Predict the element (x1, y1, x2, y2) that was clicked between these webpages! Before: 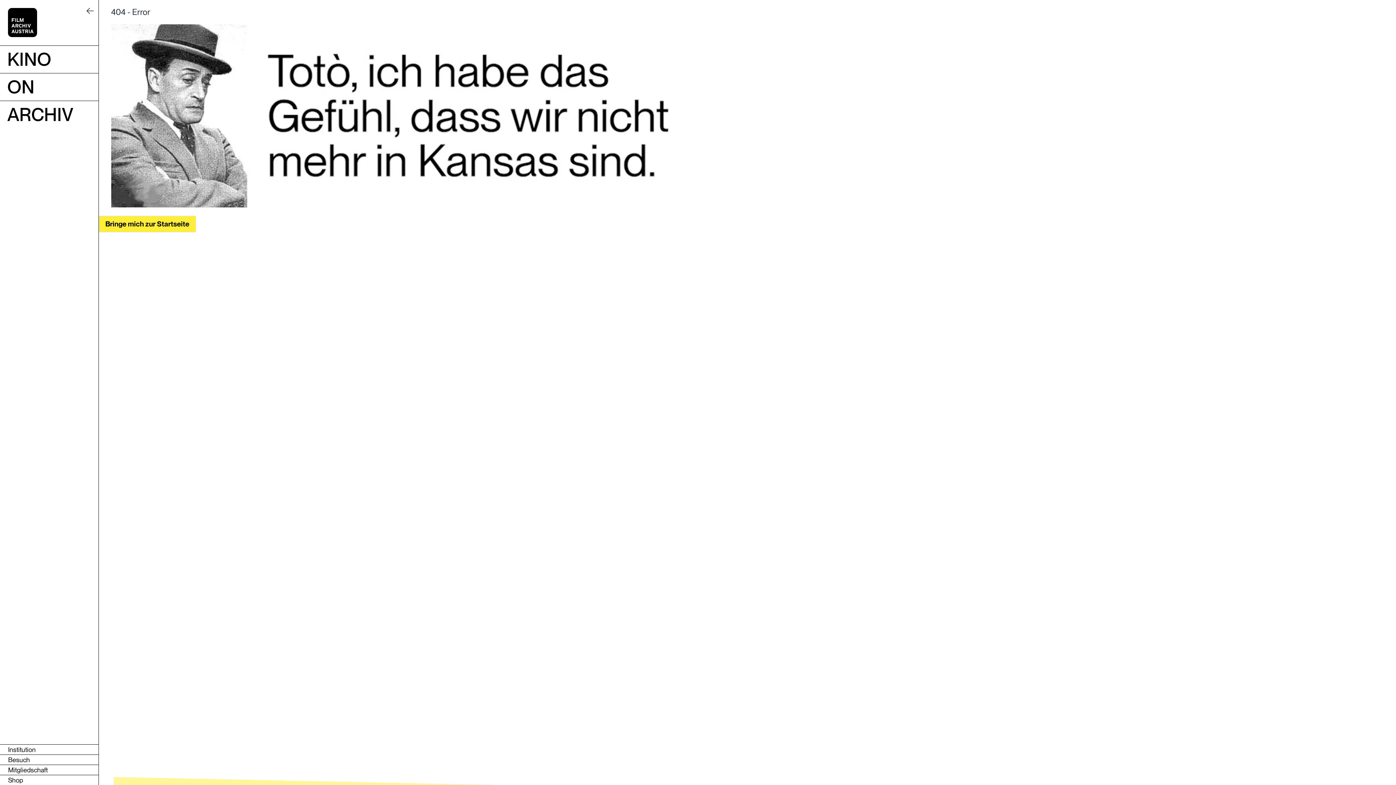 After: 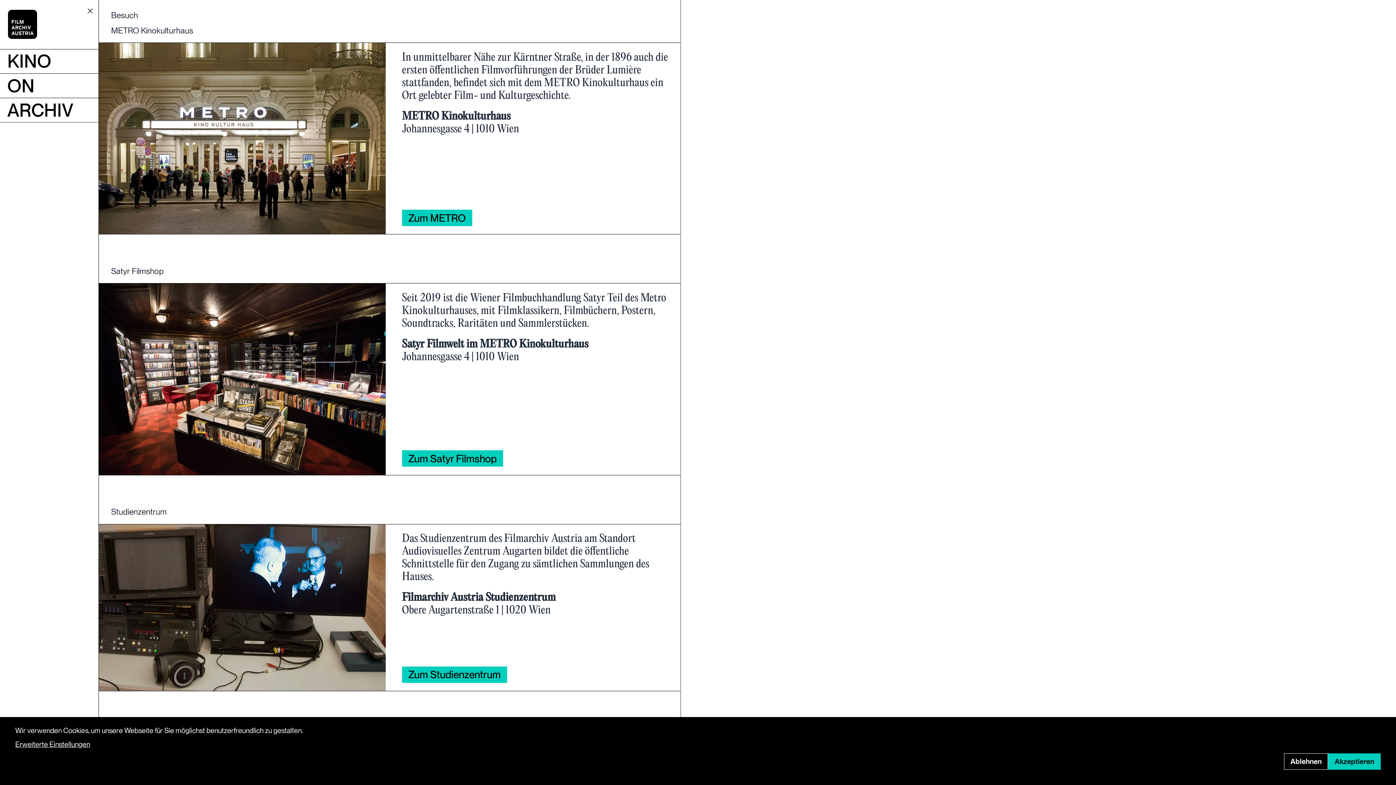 Action: label: Besuch bbox: (0, 755, 98, 765)